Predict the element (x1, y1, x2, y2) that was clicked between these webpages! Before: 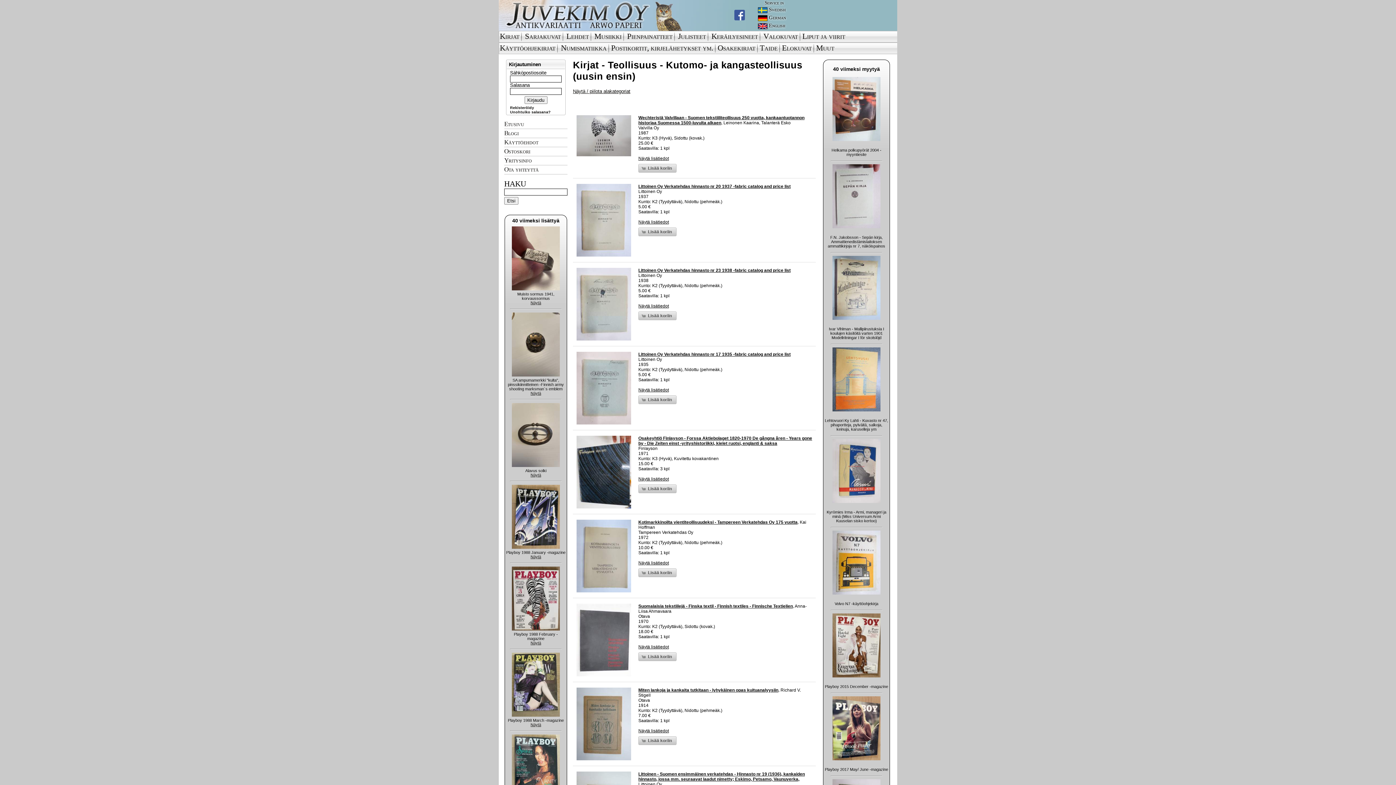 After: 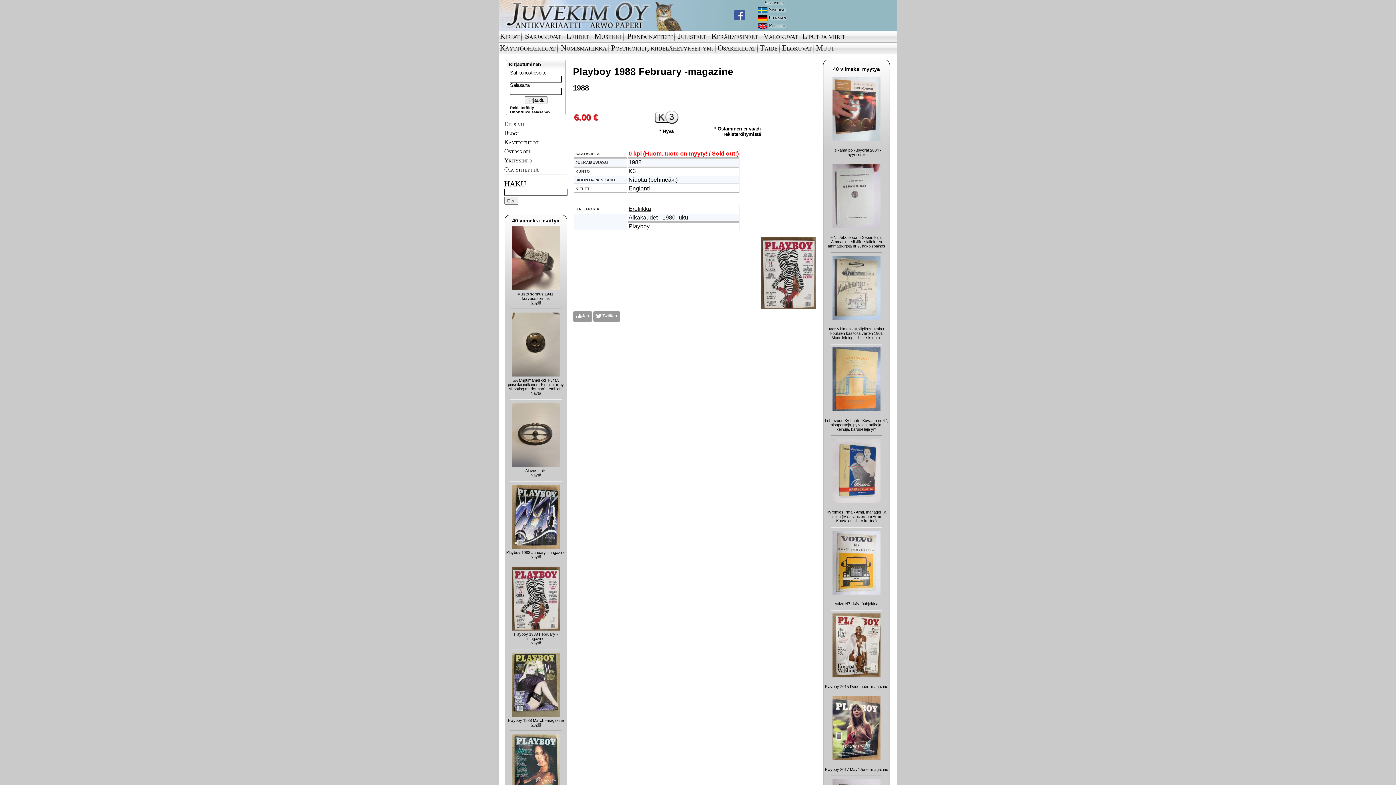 Action: label: Näytä bbox: (530, 641, 541, 645)